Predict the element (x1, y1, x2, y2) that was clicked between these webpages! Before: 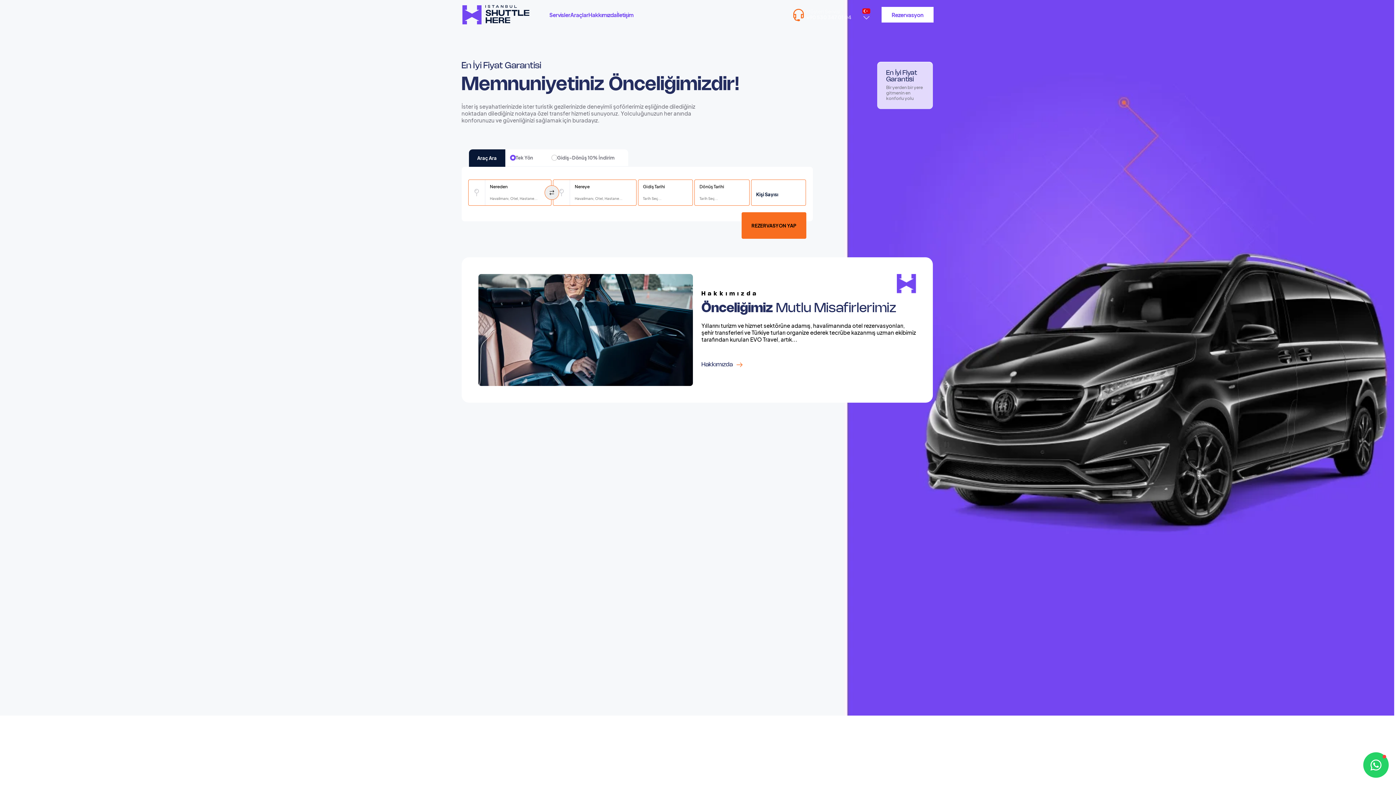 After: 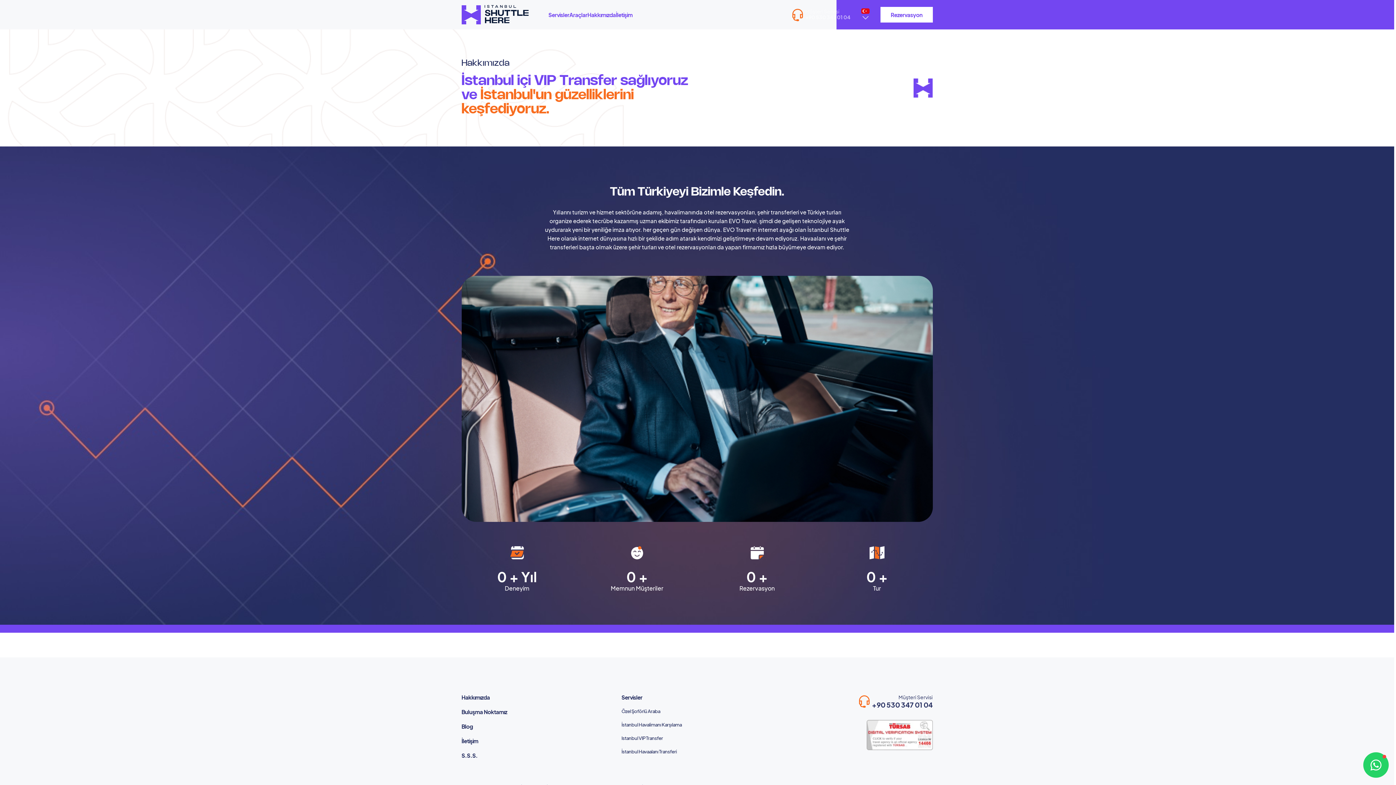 Action: bbox: (588, 11, 616, 18) label: Hakkımızda